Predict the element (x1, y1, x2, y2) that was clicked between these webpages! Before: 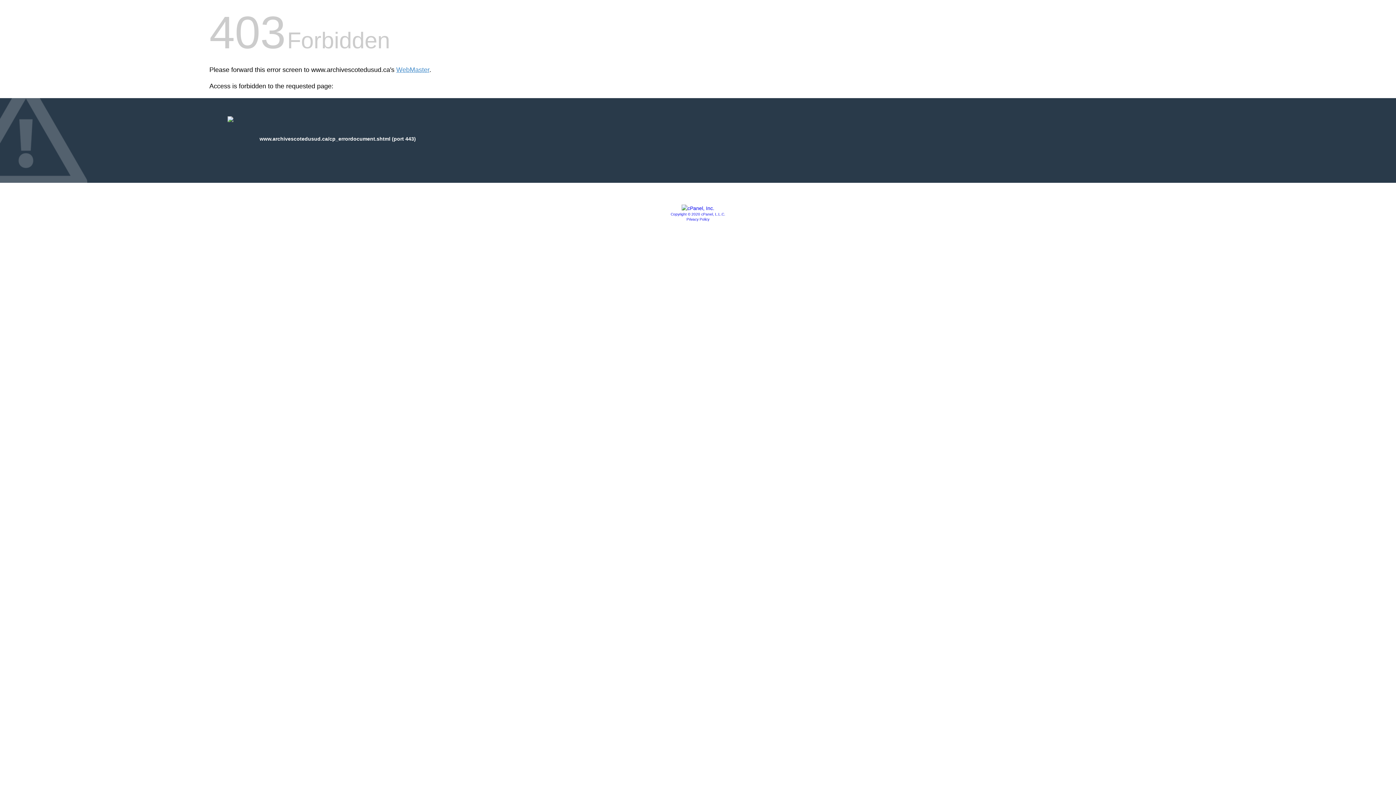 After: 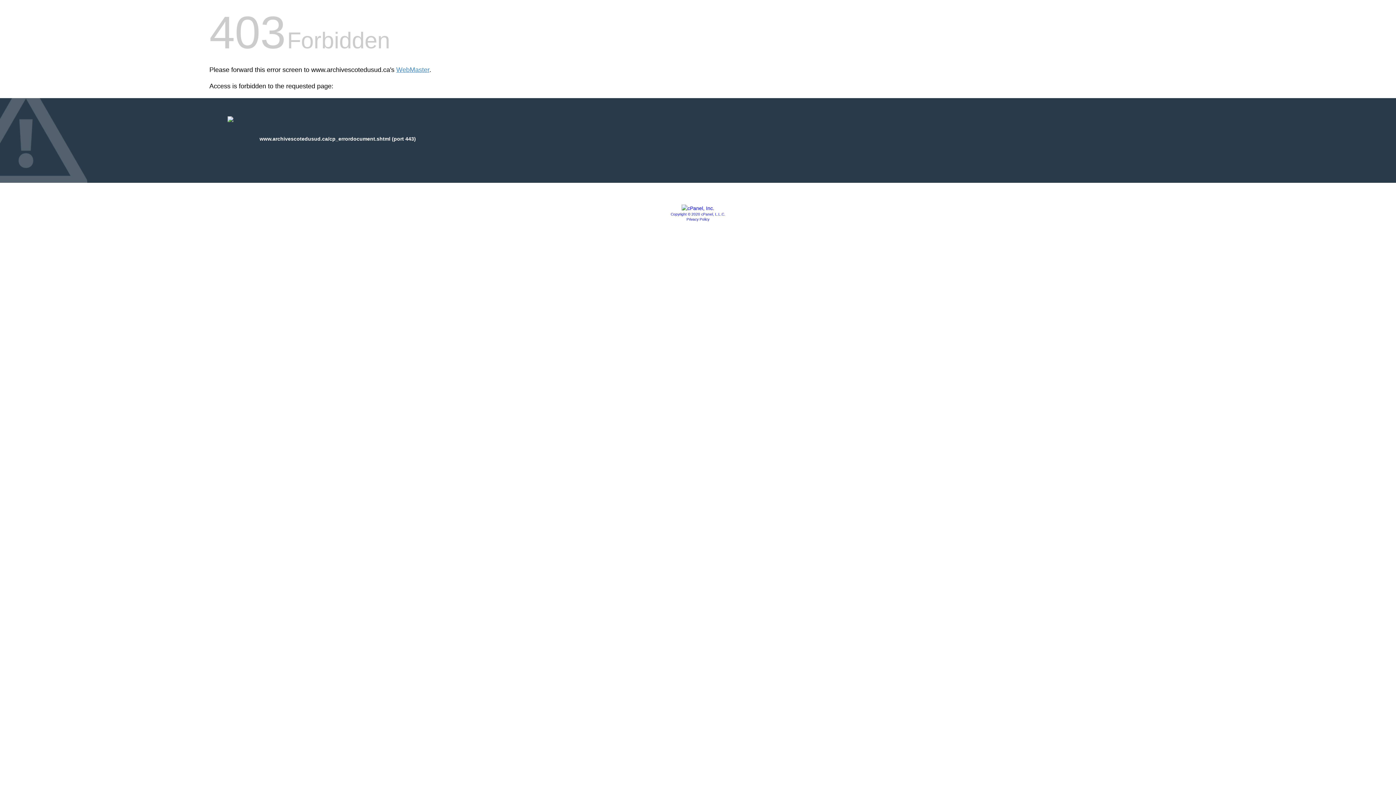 Action: label: Privacy Policy bbox: (686, 217, 709, 221)